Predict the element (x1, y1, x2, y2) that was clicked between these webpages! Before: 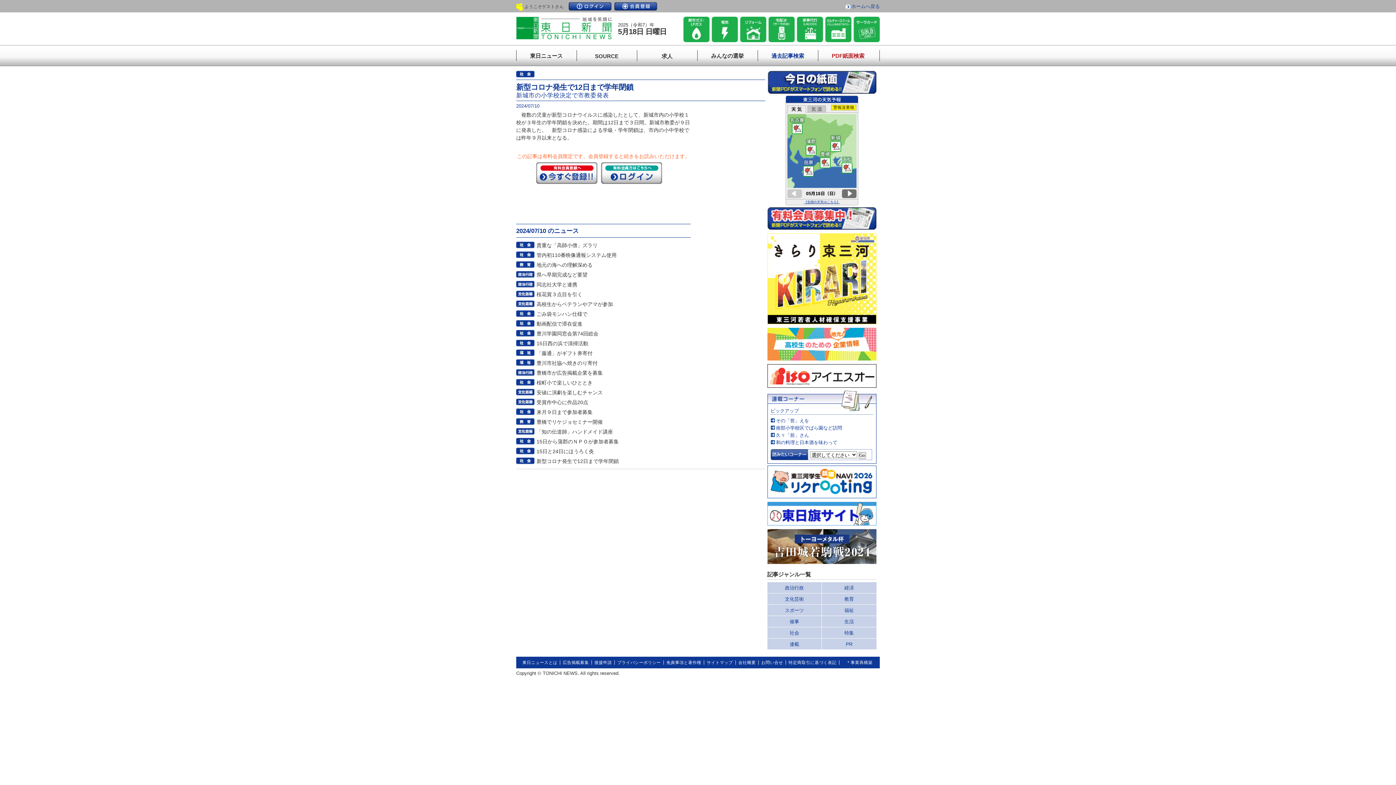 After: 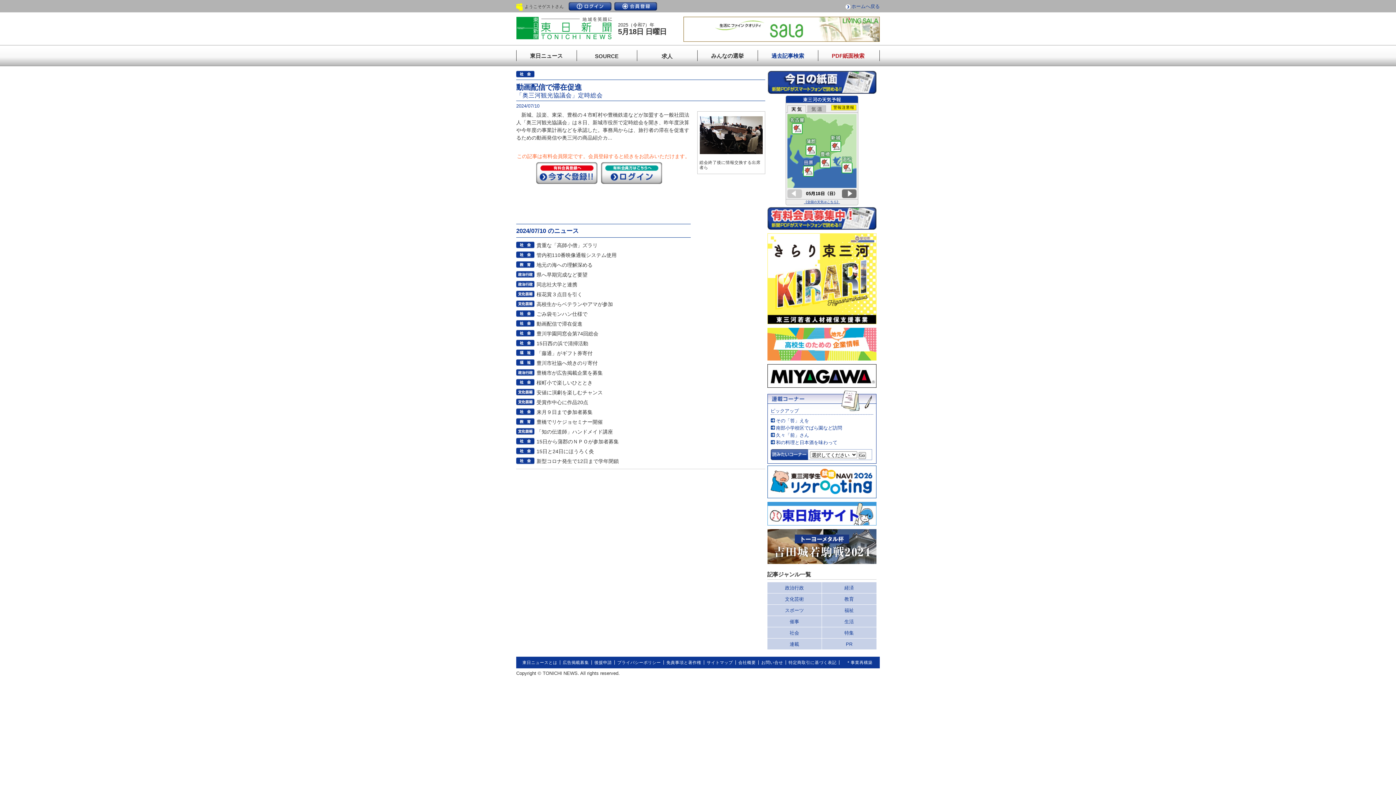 Action: bbox: (536, 321, 582, 326) label: 動画配信で滞在促進